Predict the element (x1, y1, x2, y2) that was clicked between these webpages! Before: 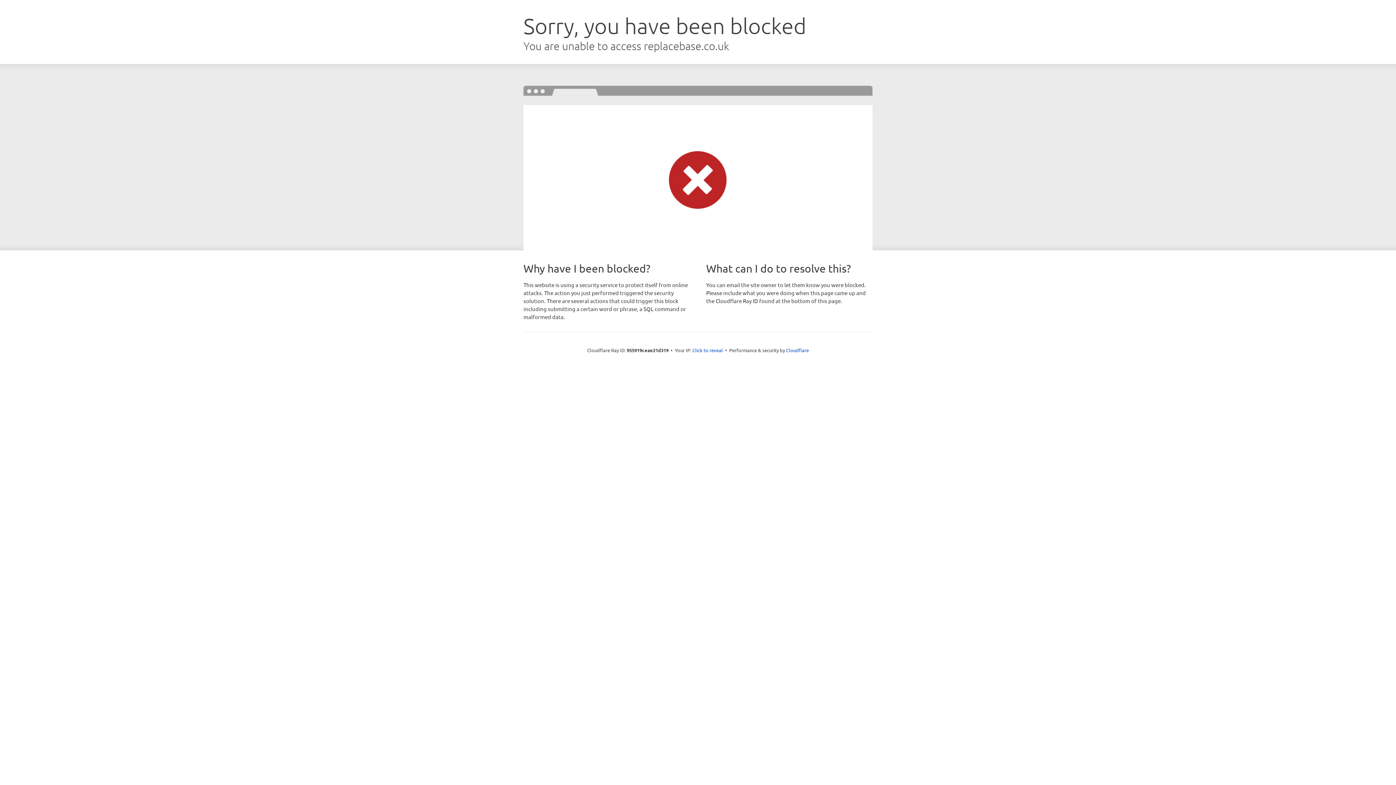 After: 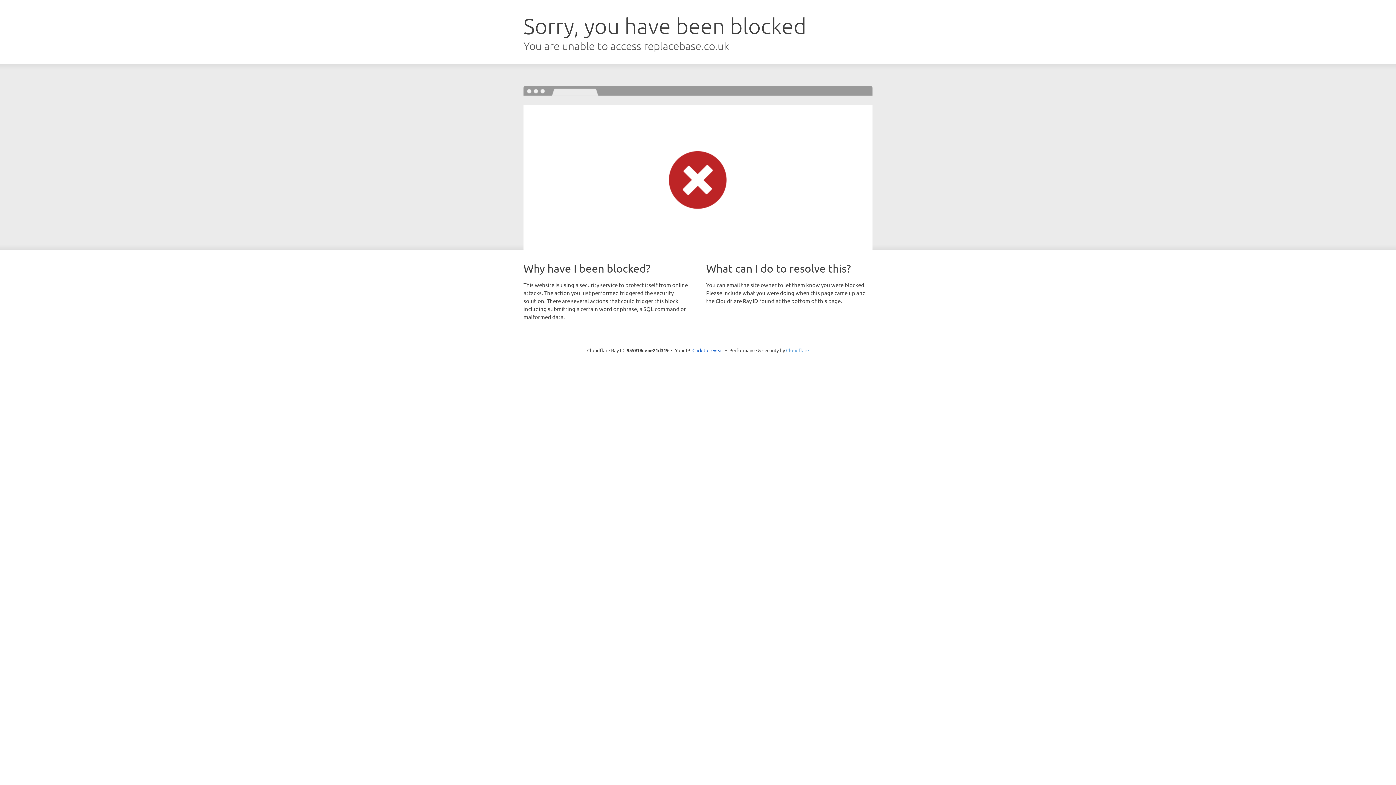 Action: label: Cloudflare bbox: (786, 347, 809, 353)